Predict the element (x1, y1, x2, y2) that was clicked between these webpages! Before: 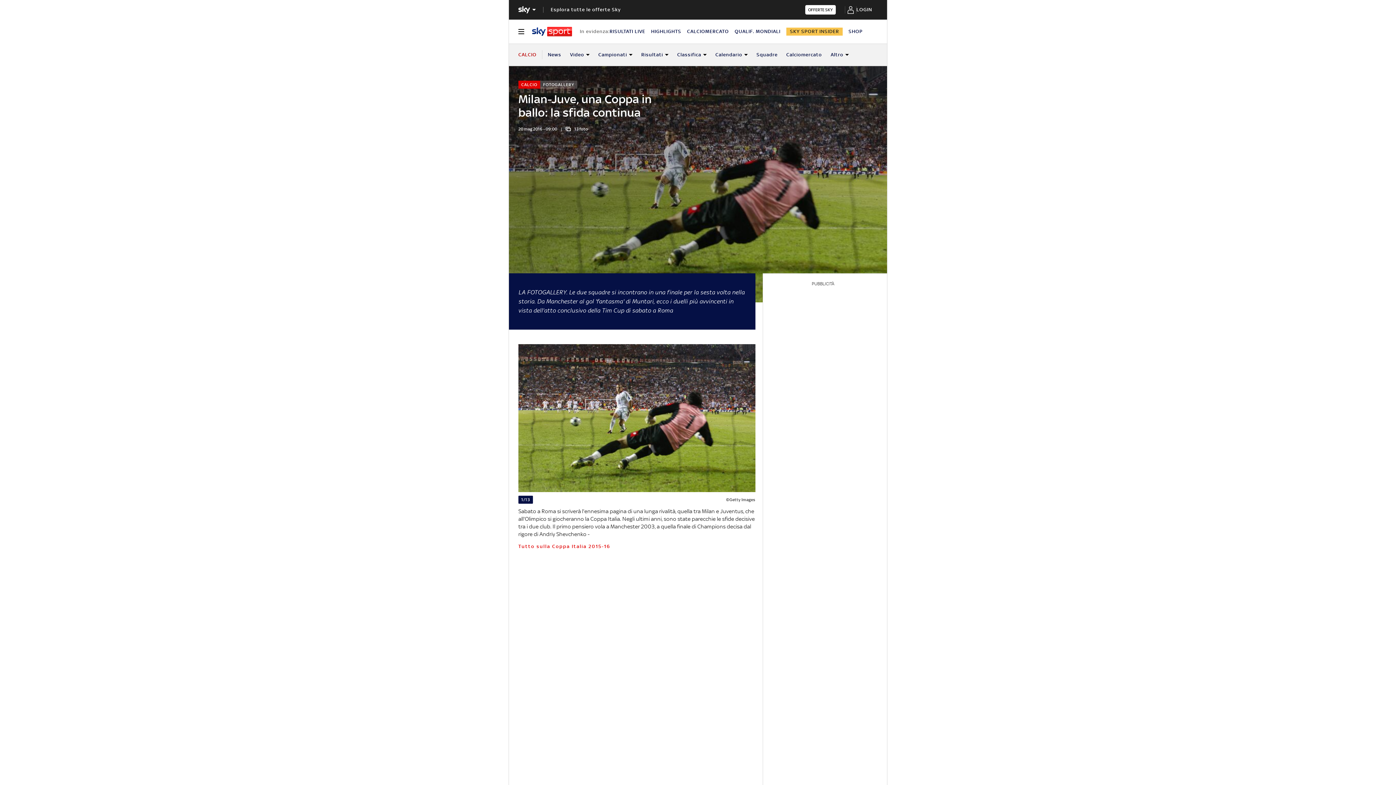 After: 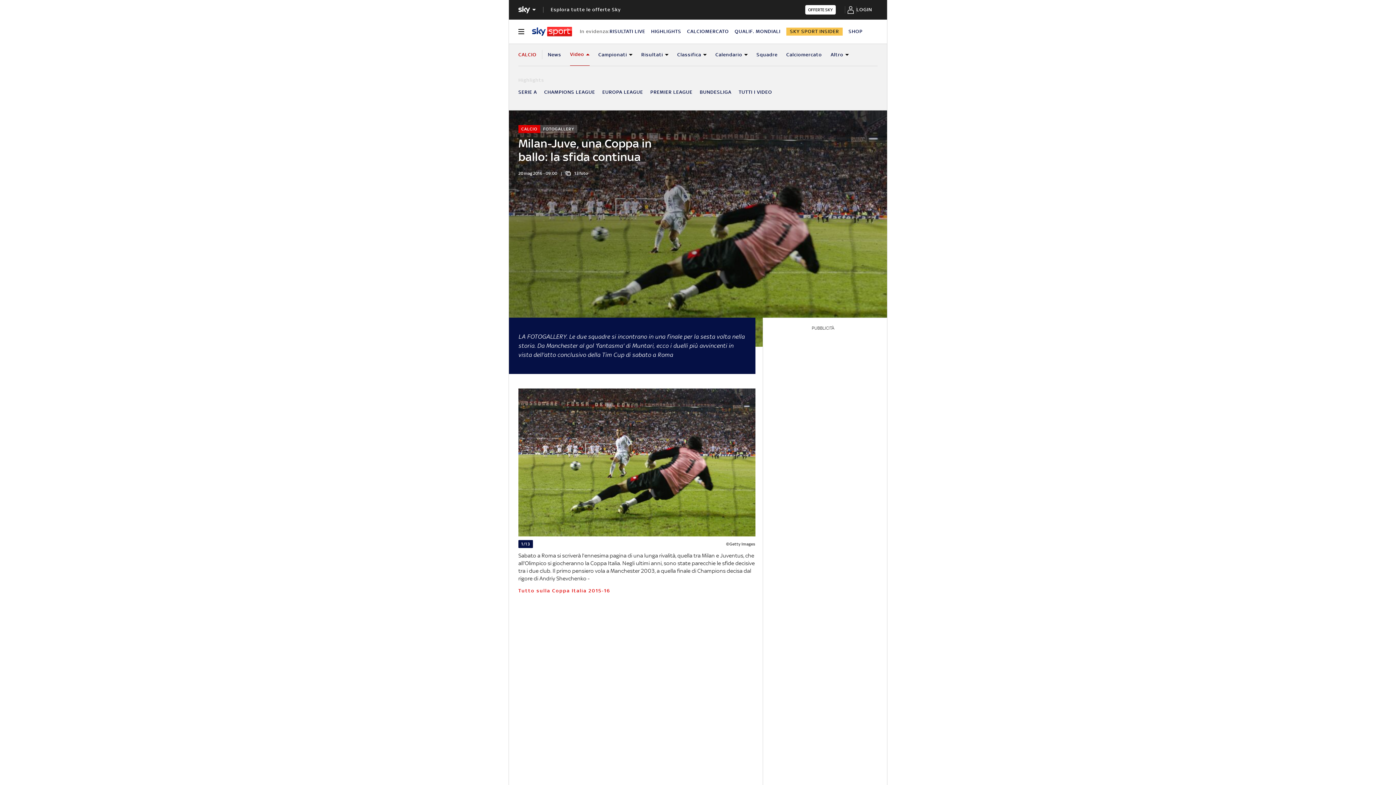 Action: bbox: (570, 43, 589, 65) label: Video